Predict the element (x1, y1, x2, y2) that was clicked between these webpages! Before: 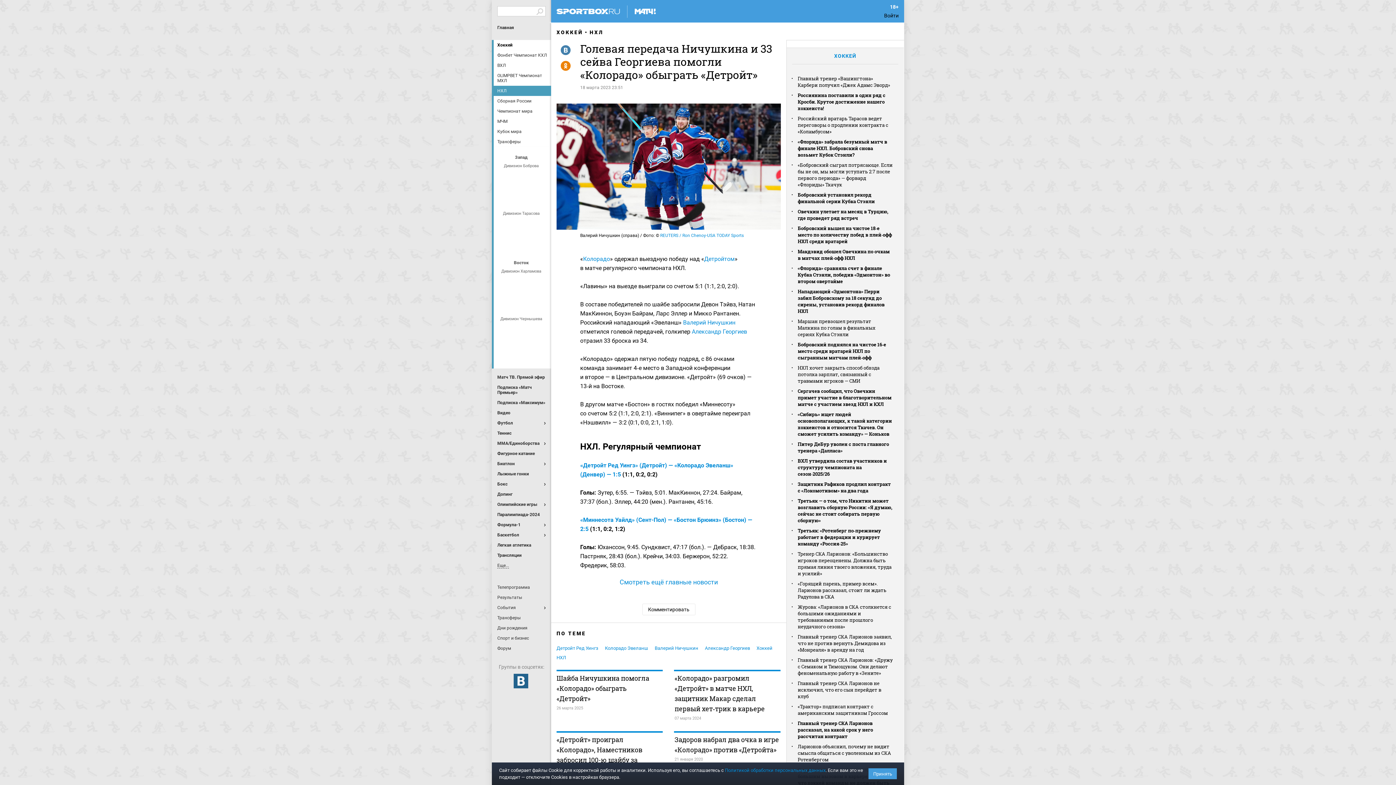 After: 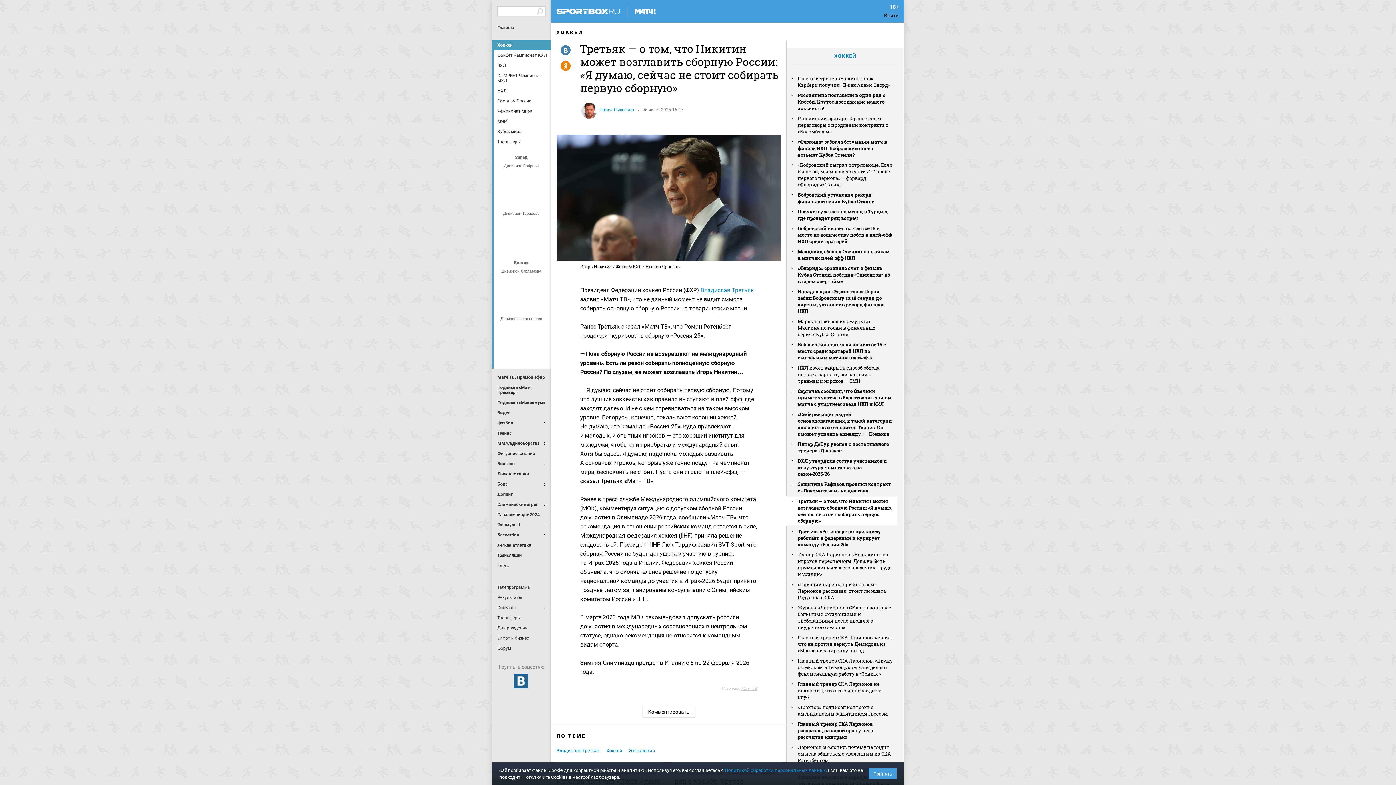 Action: bbox: (797, 497, 892, 524) label: Третьяк — о том, что Никитин может возглавить сборную России: «Я думаю, сейчас не стоит собирать первую сборную»